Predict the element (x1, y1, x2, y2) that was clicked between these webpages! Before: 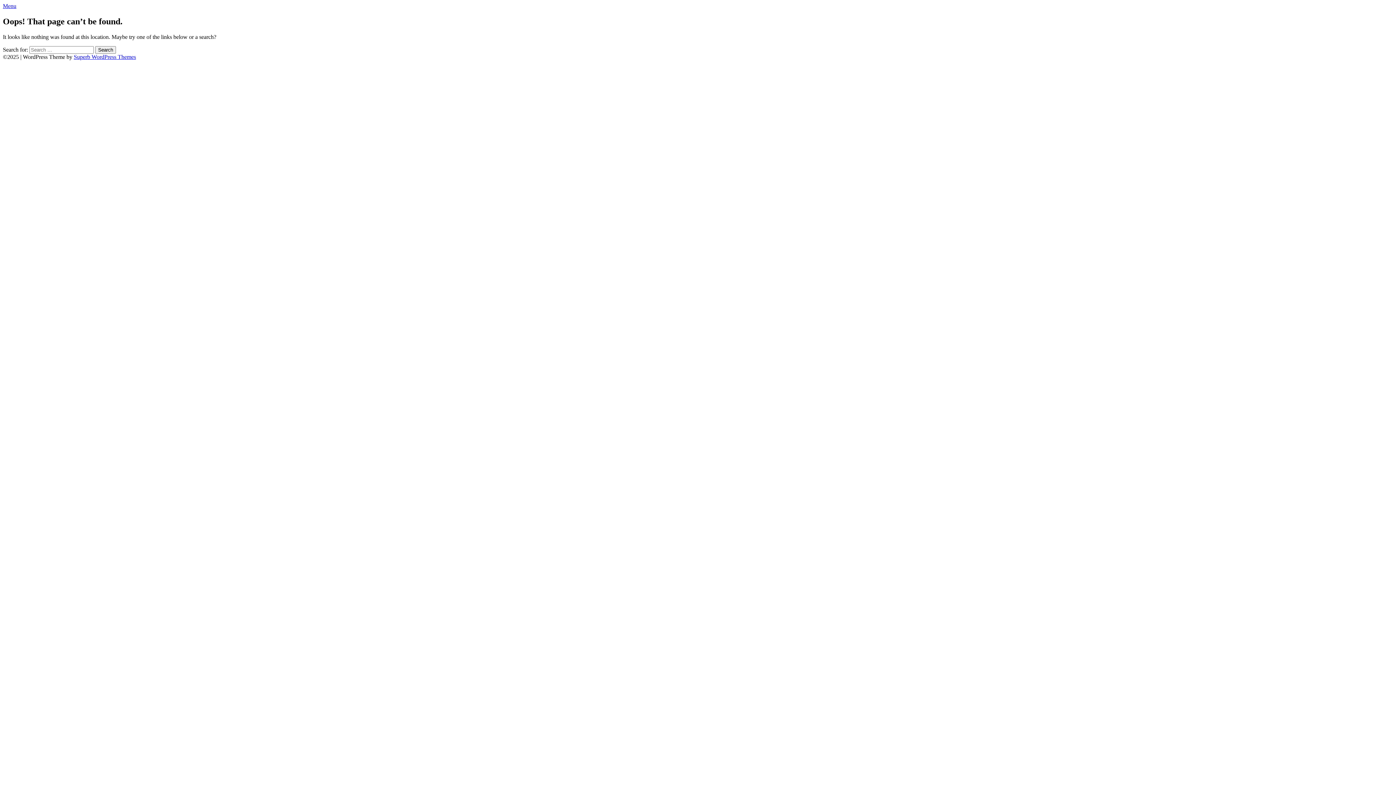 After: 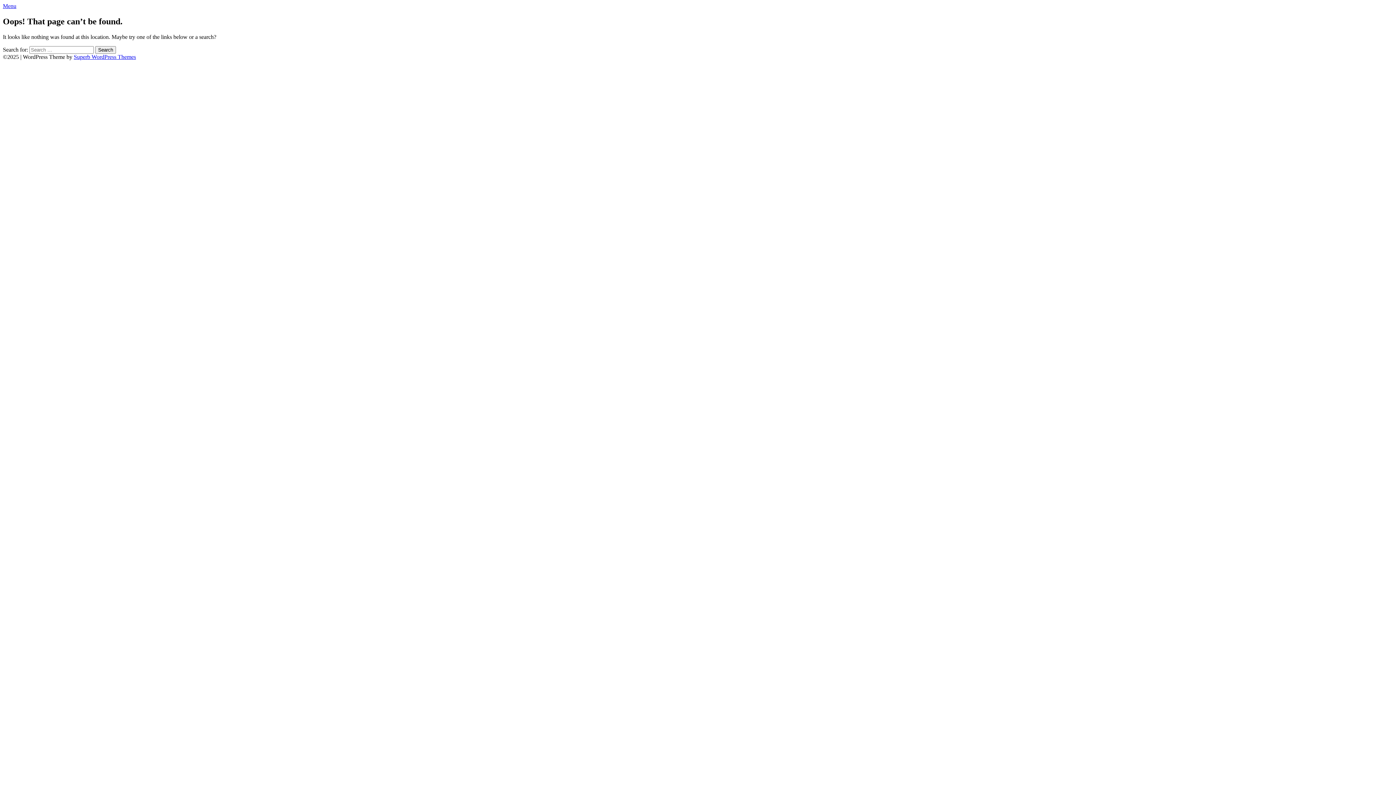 Action: bbox: (2, 2, 16, 9) label: Menu